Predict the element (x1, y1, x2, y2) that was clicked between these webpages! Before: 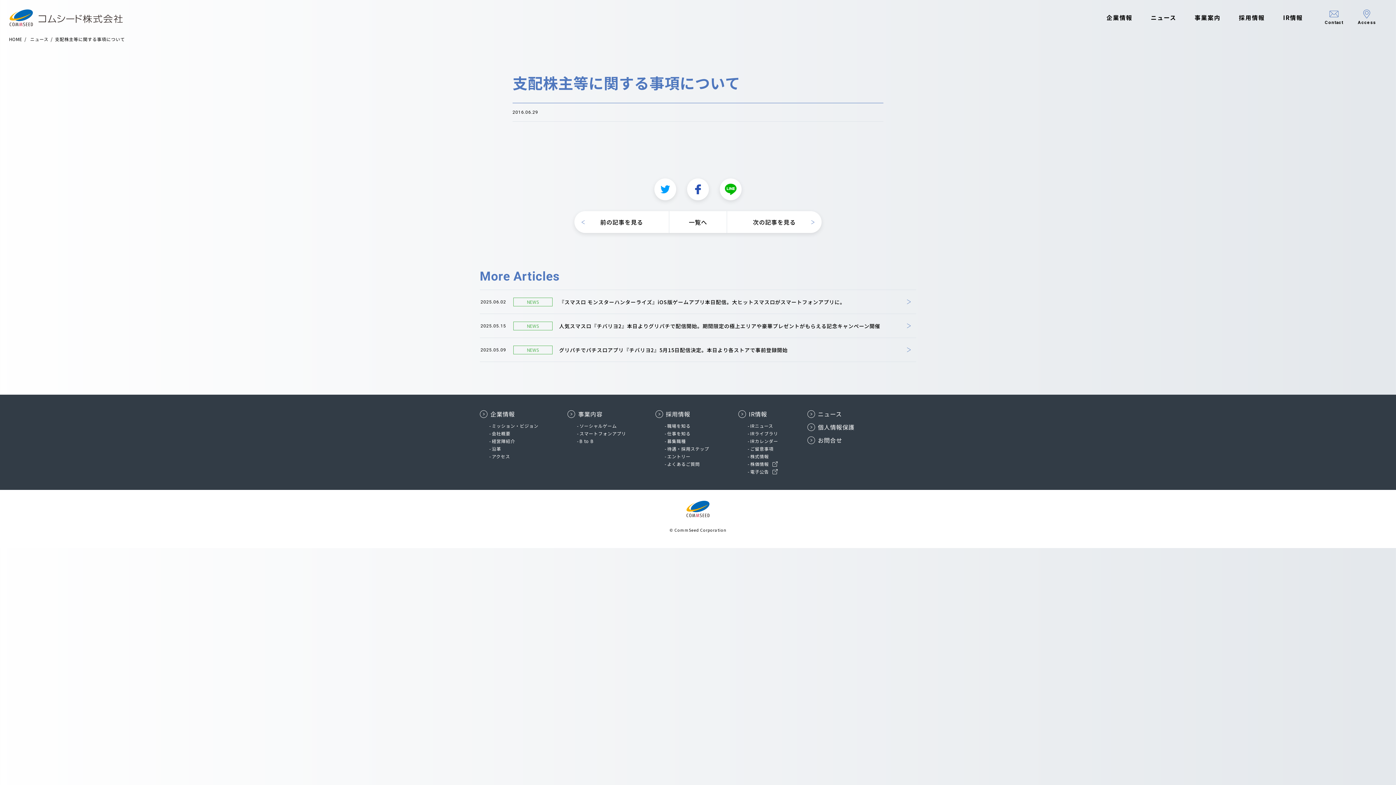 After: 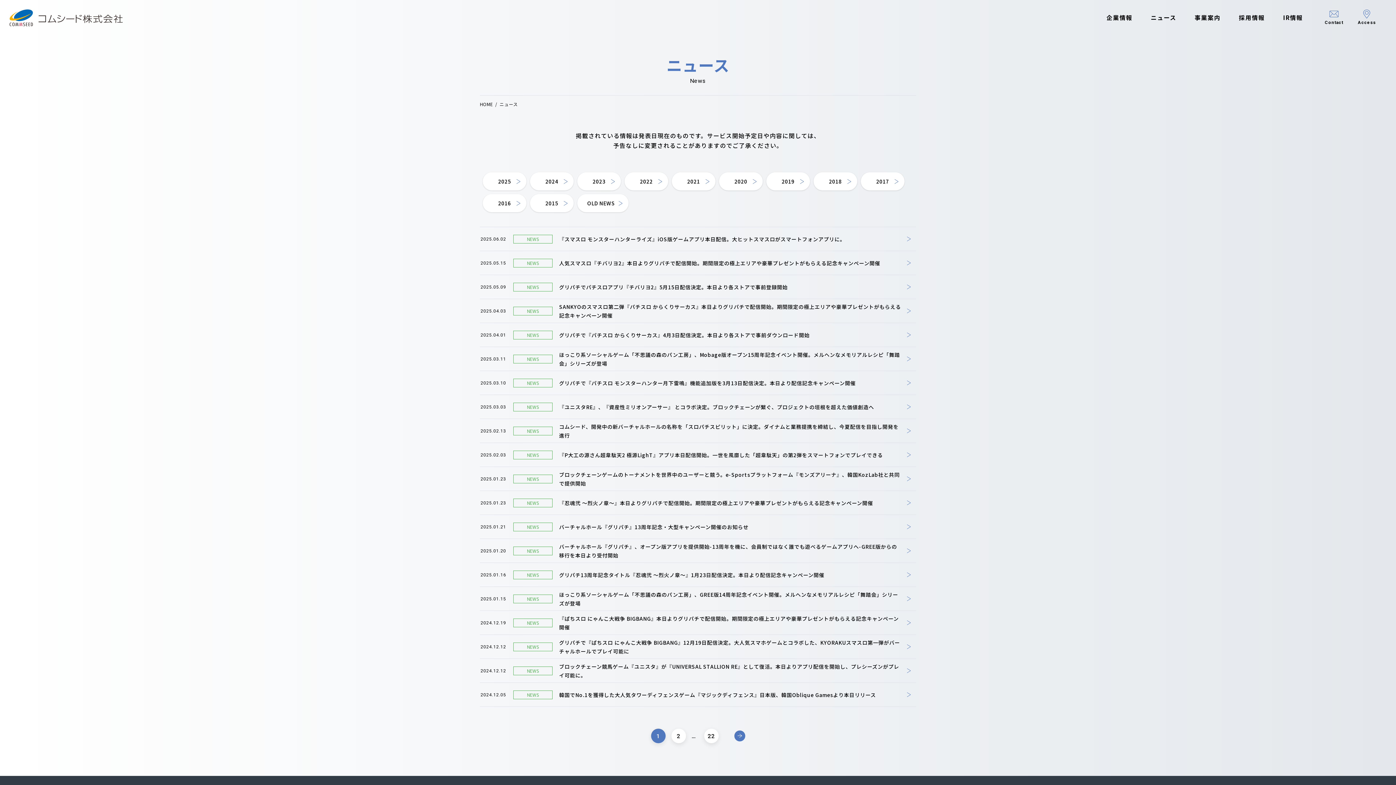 Action: label: ニュース bbox: (1151, 13, 1176, 21)